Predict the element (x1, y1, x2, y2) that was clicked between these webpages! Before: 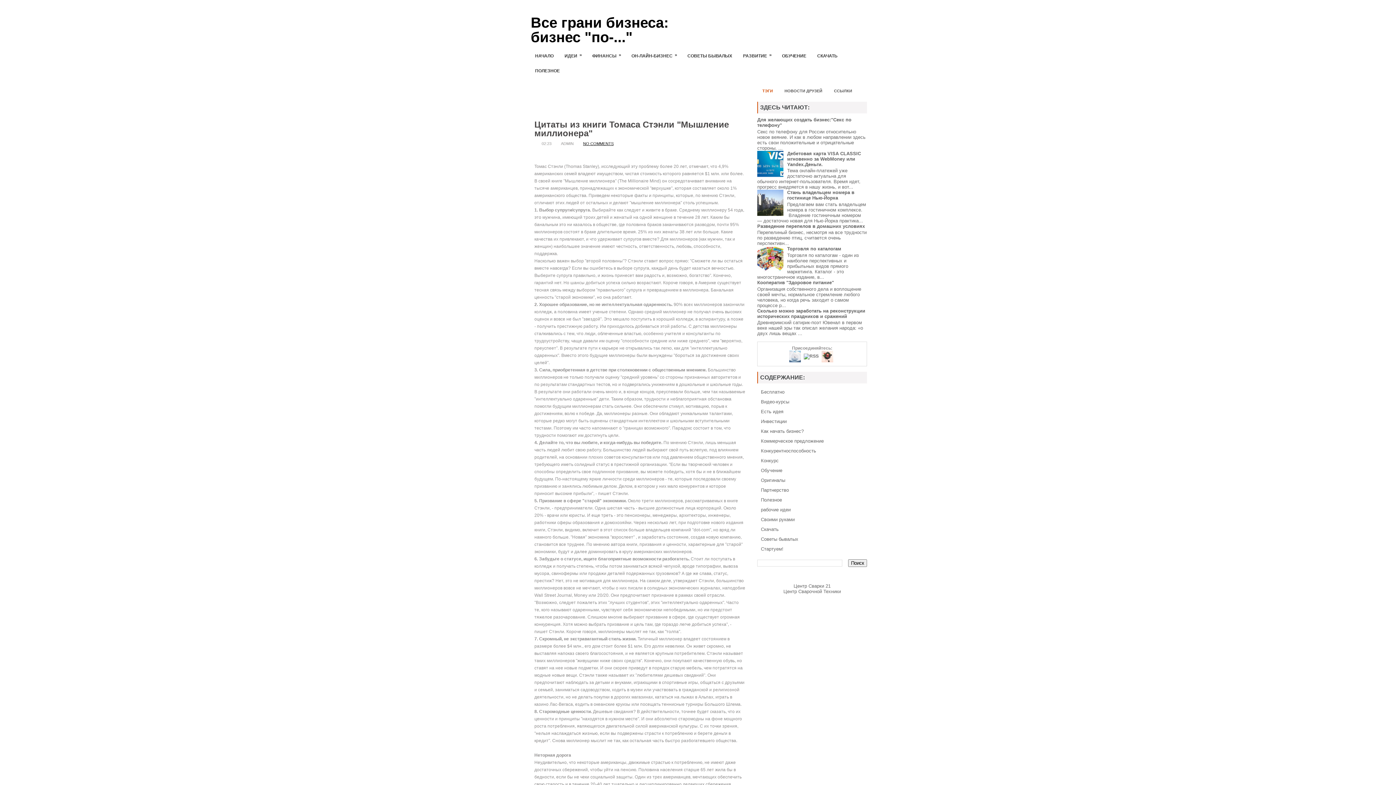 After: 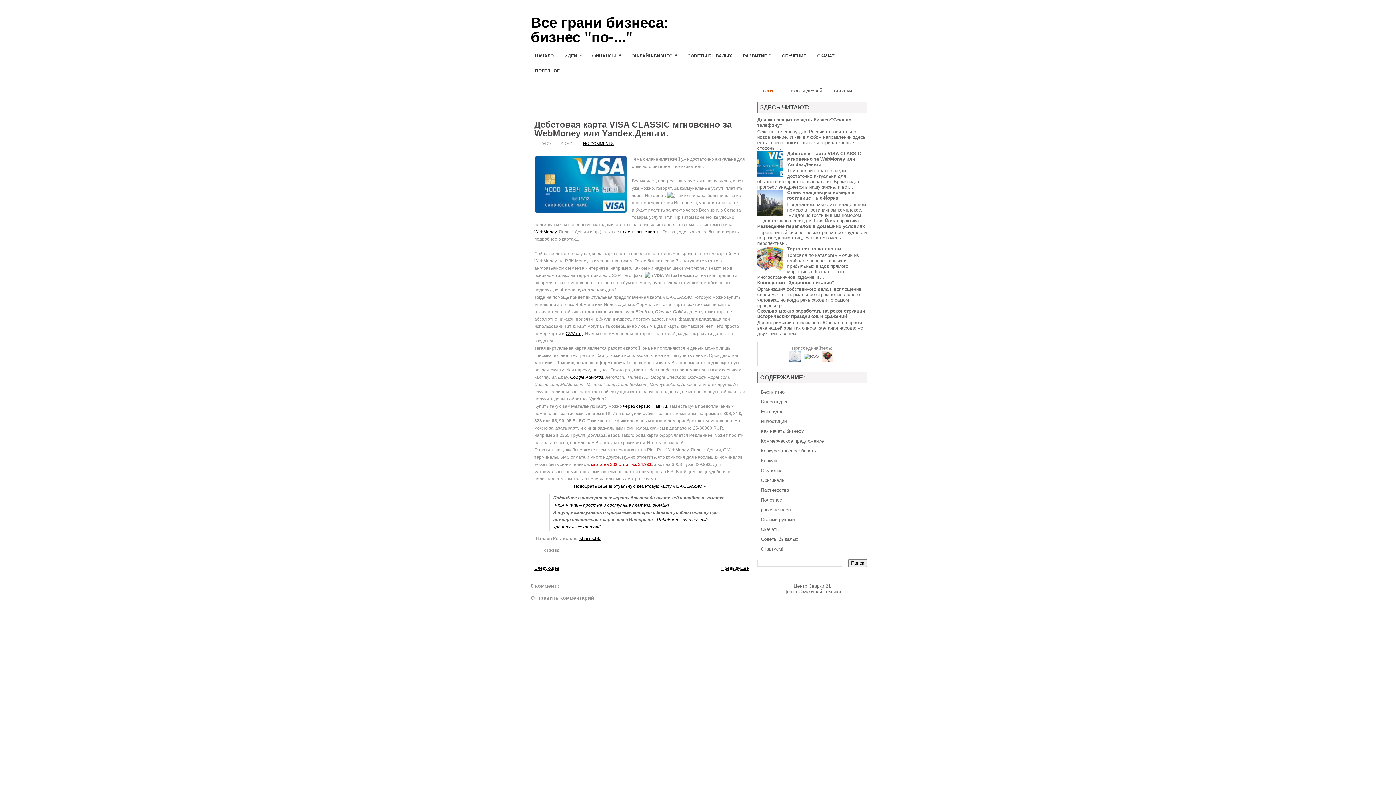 Action: label: Дебетовая карта VISA CLASSIC мгновенно за WebMoney или Yandex.Деньги. bbox: (787, 150, 861, 167)